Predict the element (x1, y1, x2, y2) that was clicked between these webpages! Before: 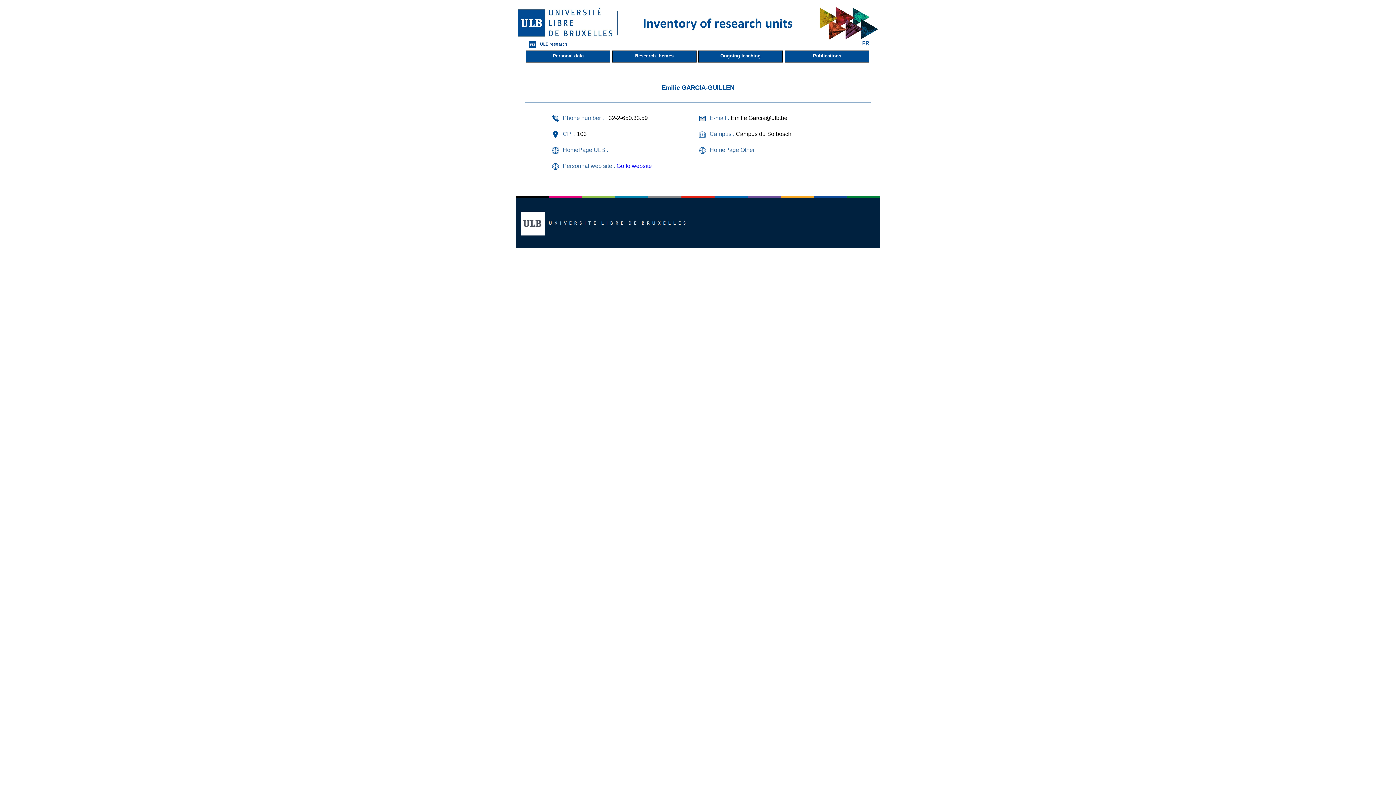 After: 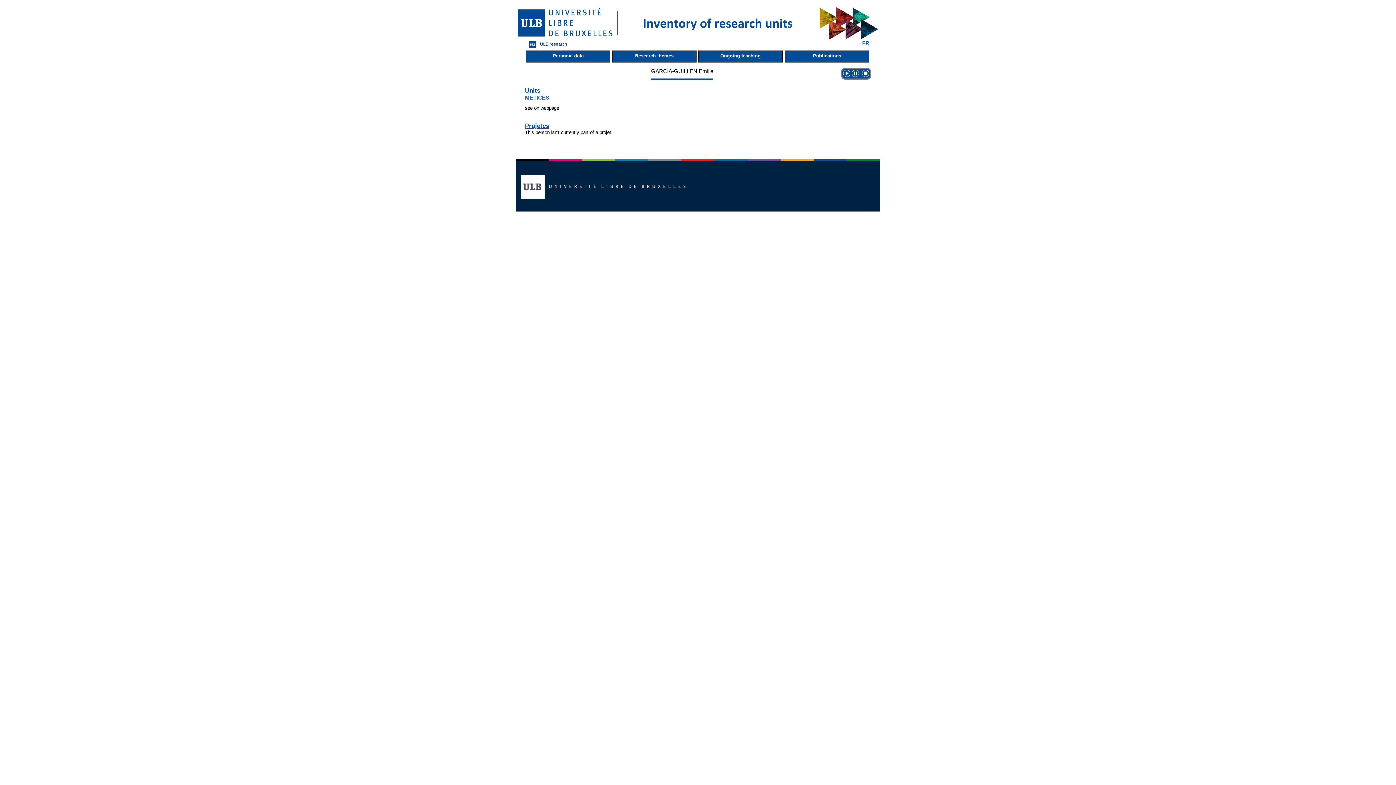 Action: bbox: (612, 50, 696, 62) label: Research themes